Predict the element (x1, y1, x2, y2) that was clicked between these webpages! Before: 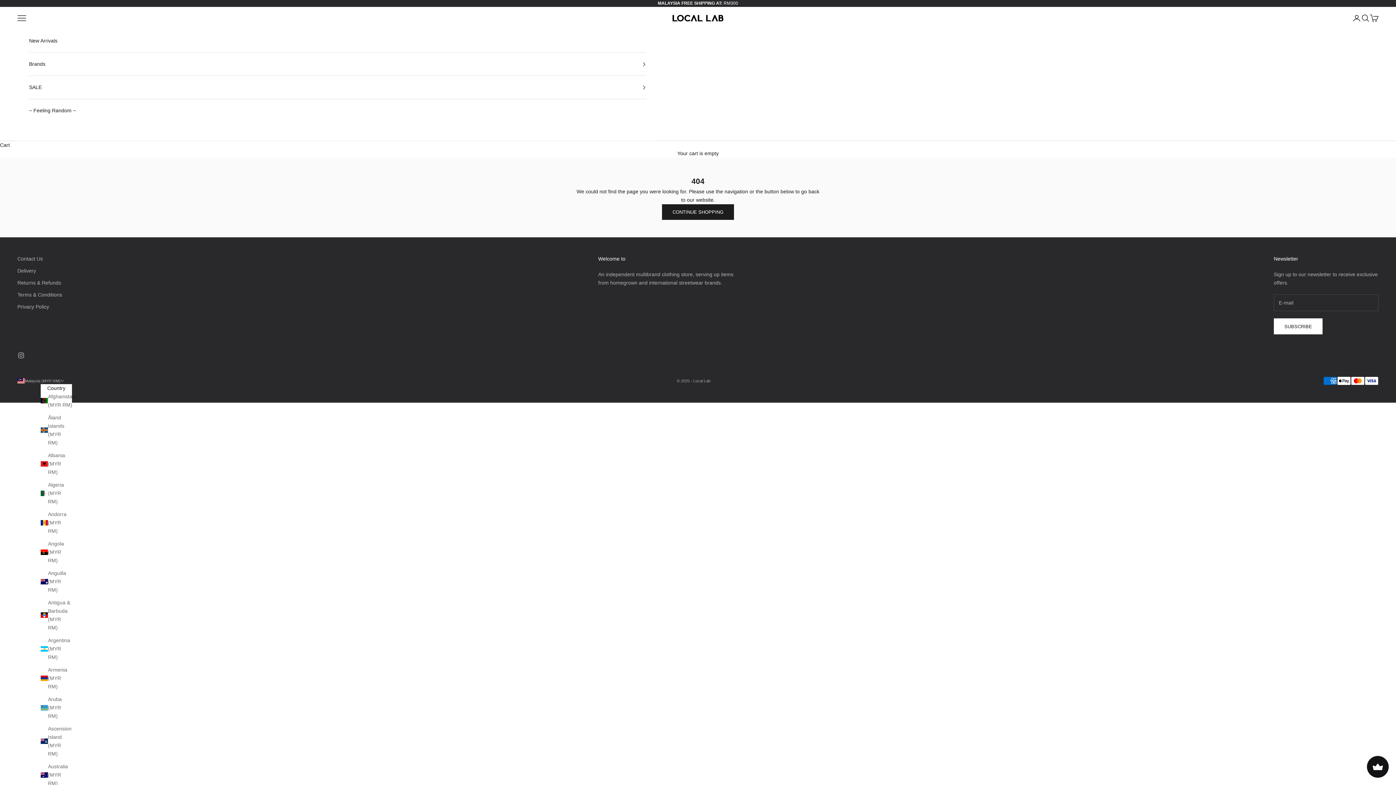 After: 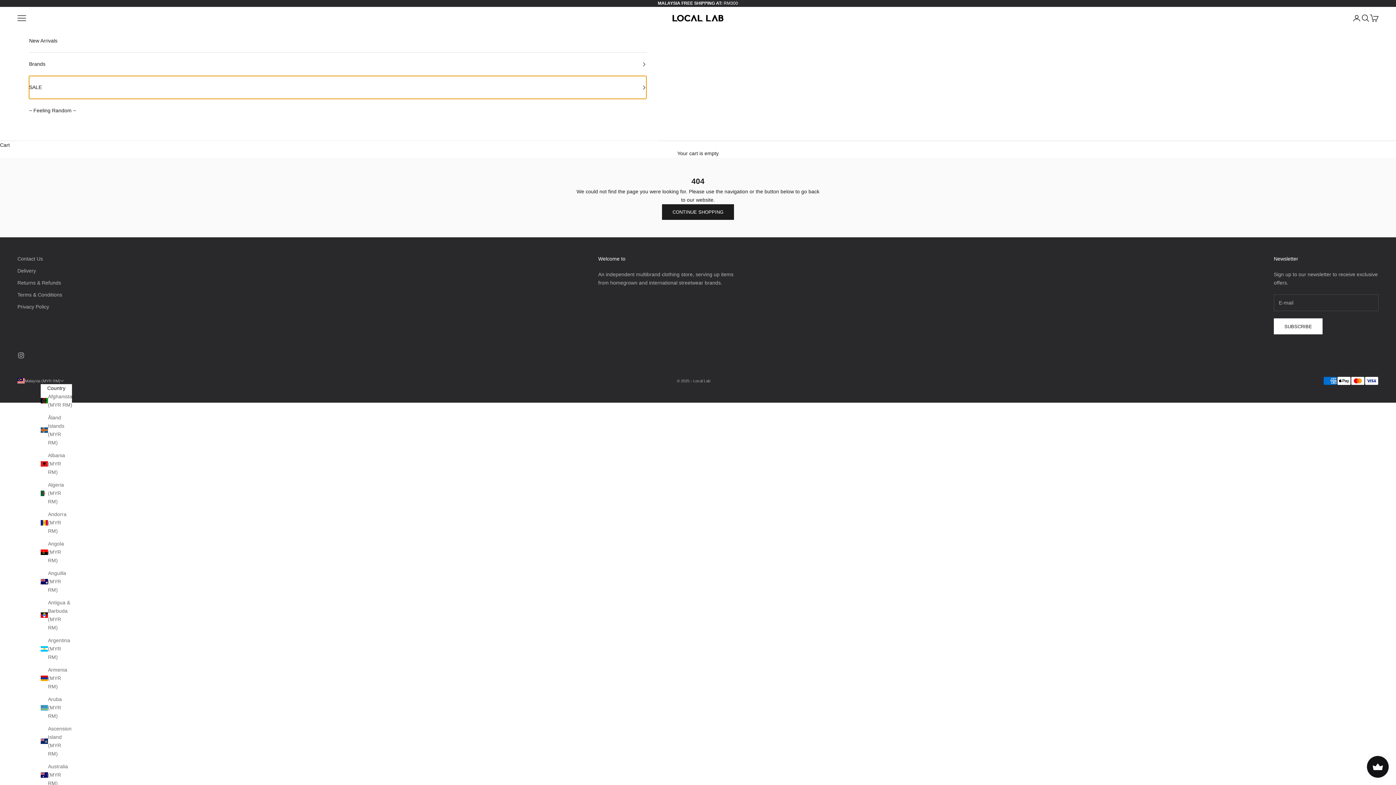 Action: label: SALE bbox: (29, 76, 646, 99)